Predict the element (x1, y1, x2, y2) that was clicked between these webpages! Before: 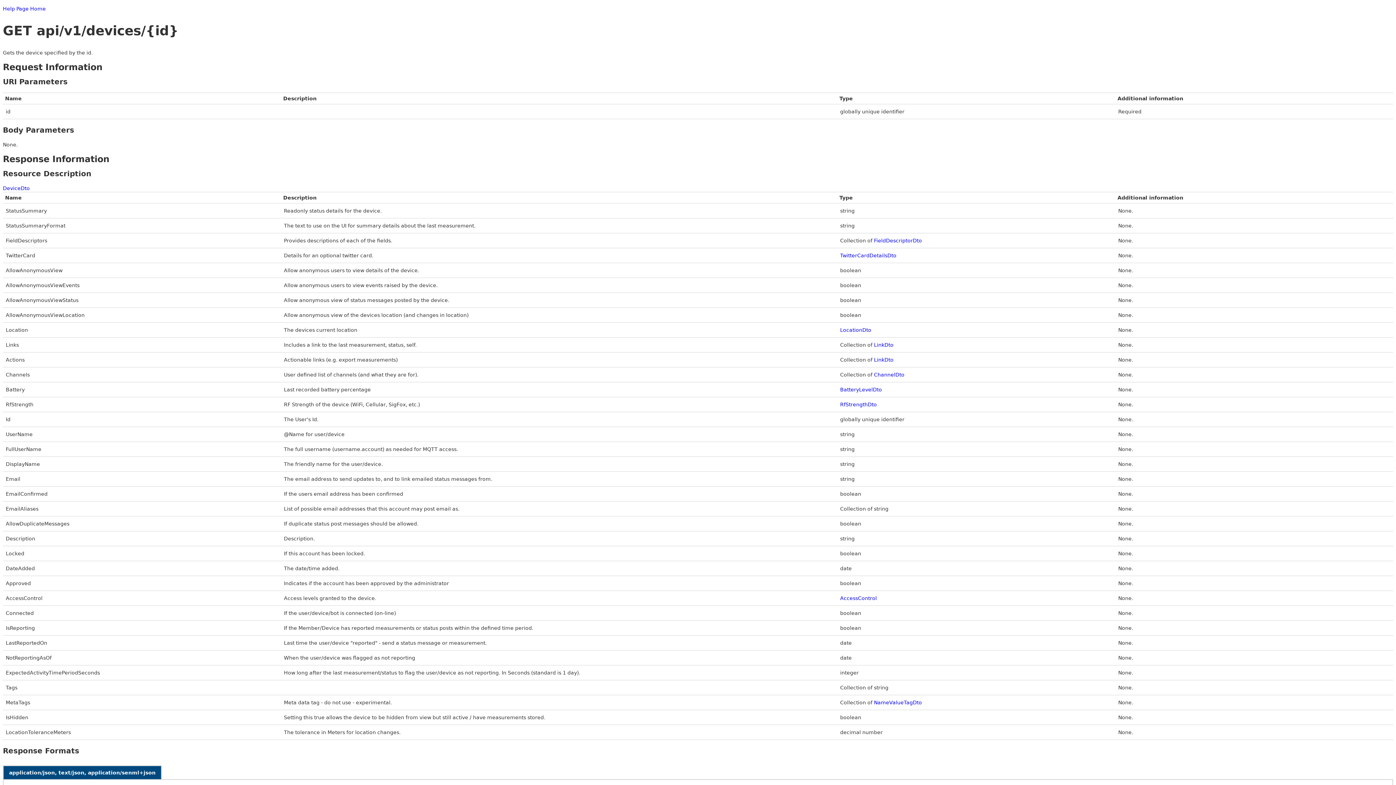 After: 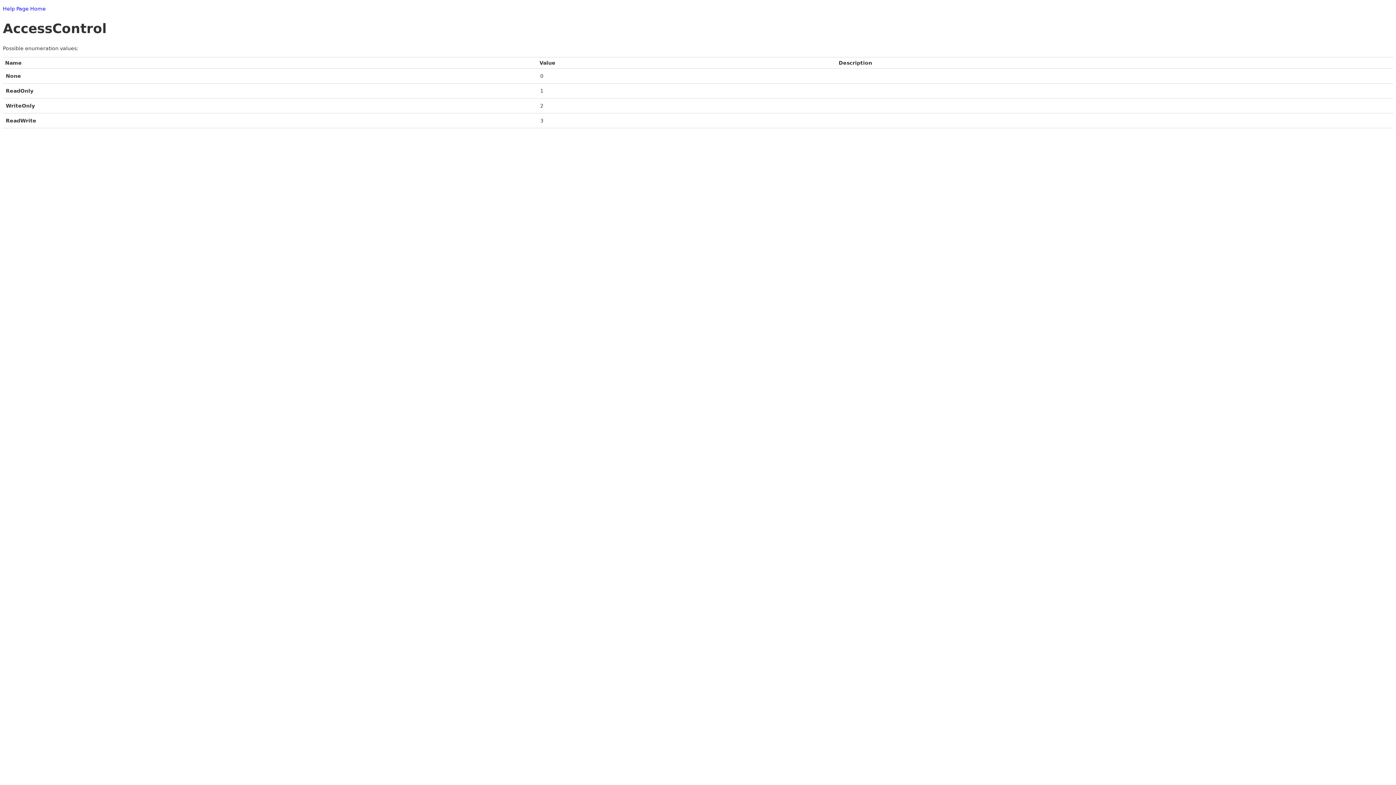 Action: label: AccessControl bbox: (840, 595, 877, 601)